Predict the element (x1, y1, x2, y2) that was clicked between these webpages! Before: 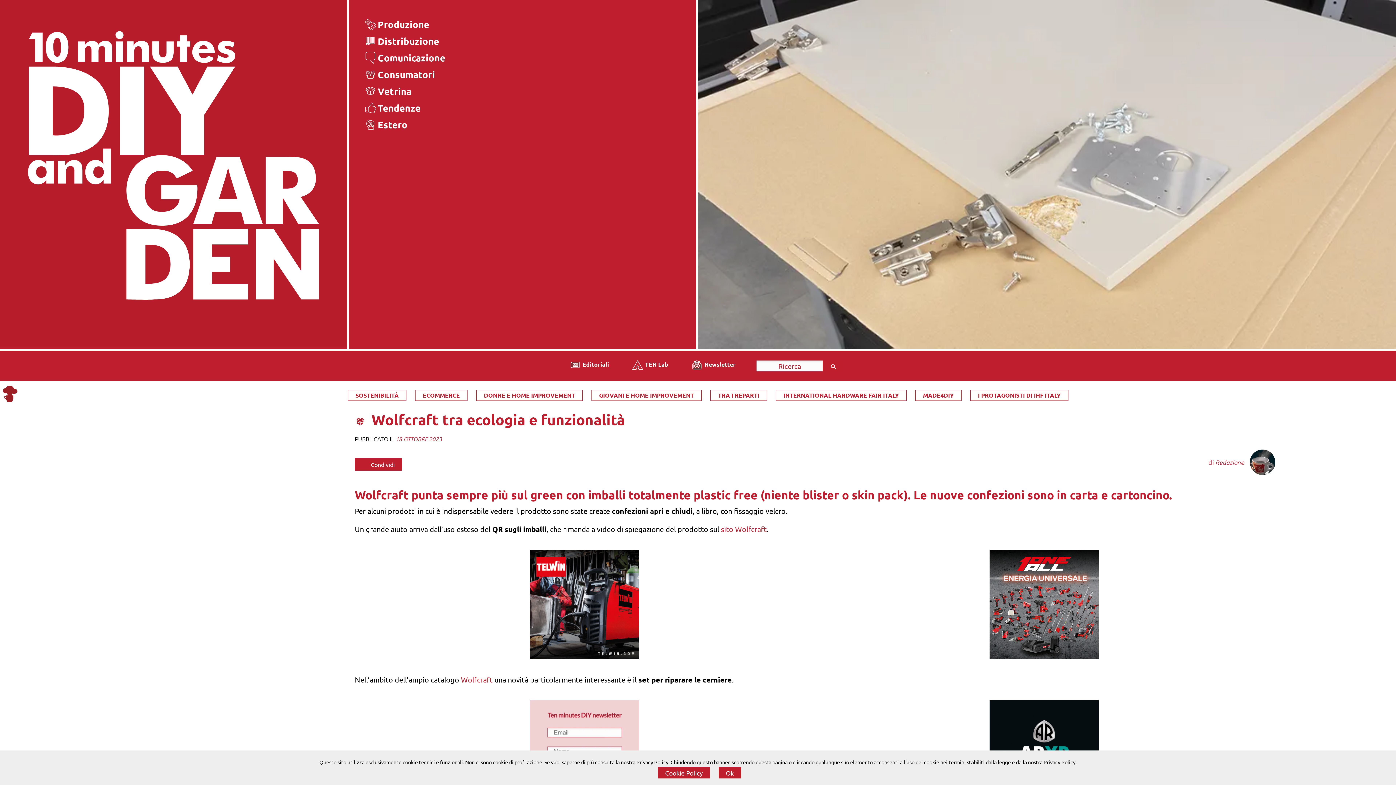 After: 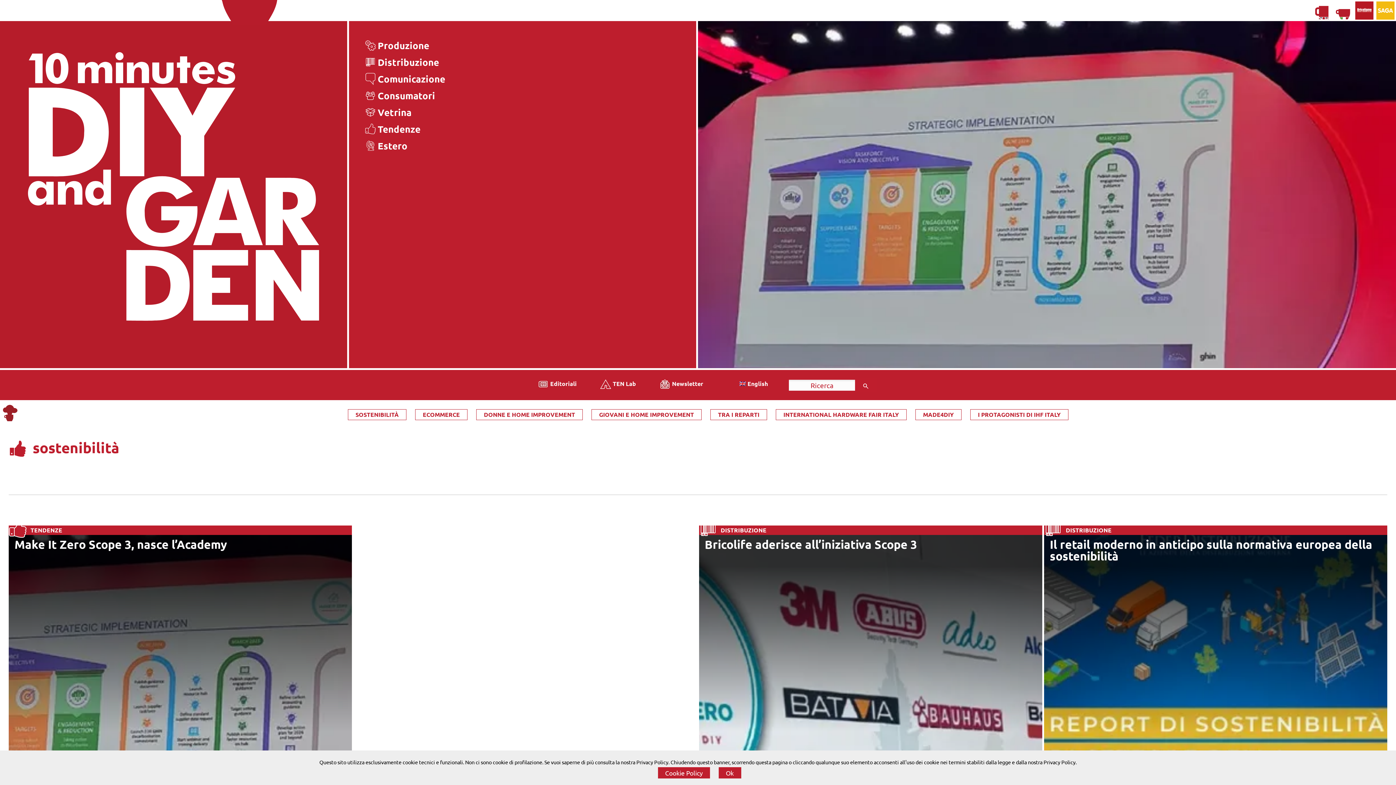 Action: bbox: (348, 390, 406, 401) label: SOSTENIBILITÀ